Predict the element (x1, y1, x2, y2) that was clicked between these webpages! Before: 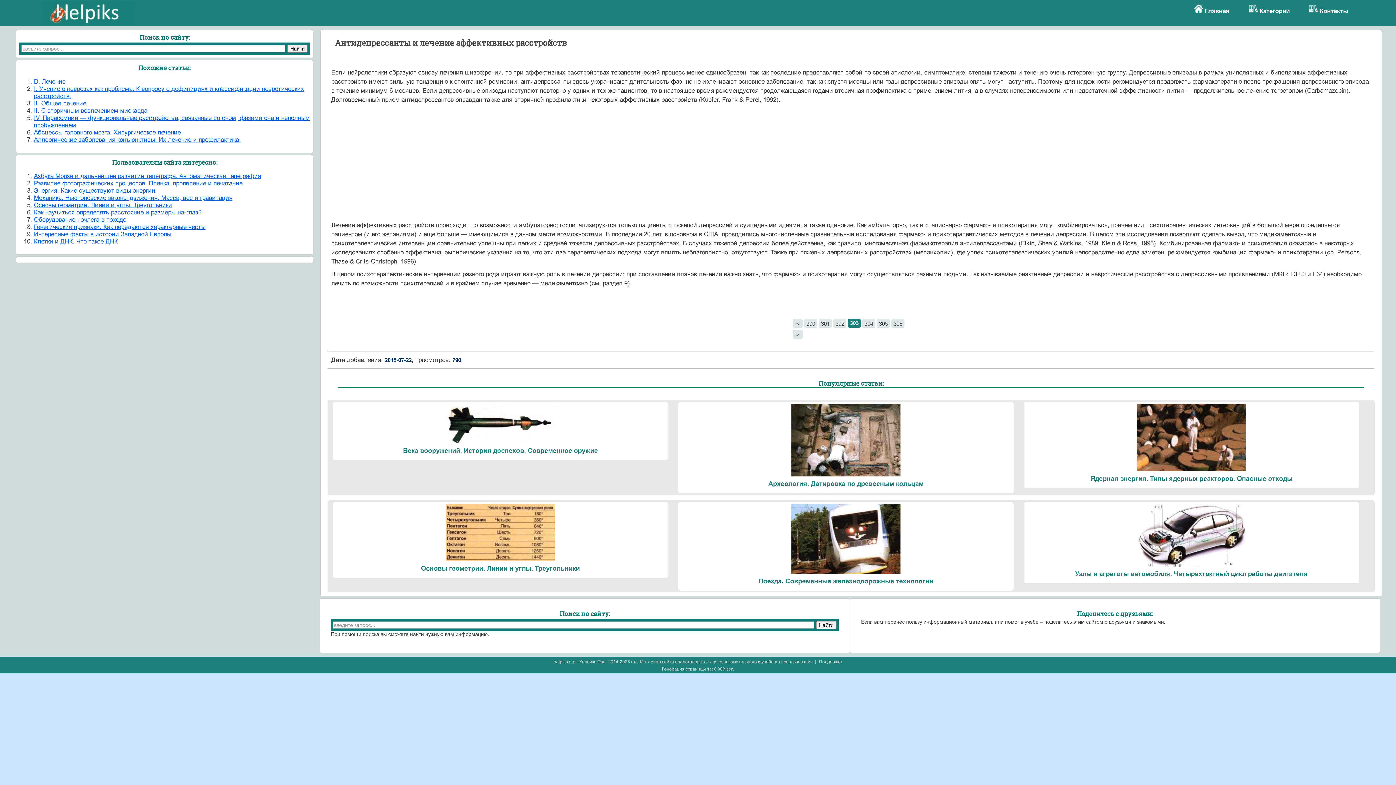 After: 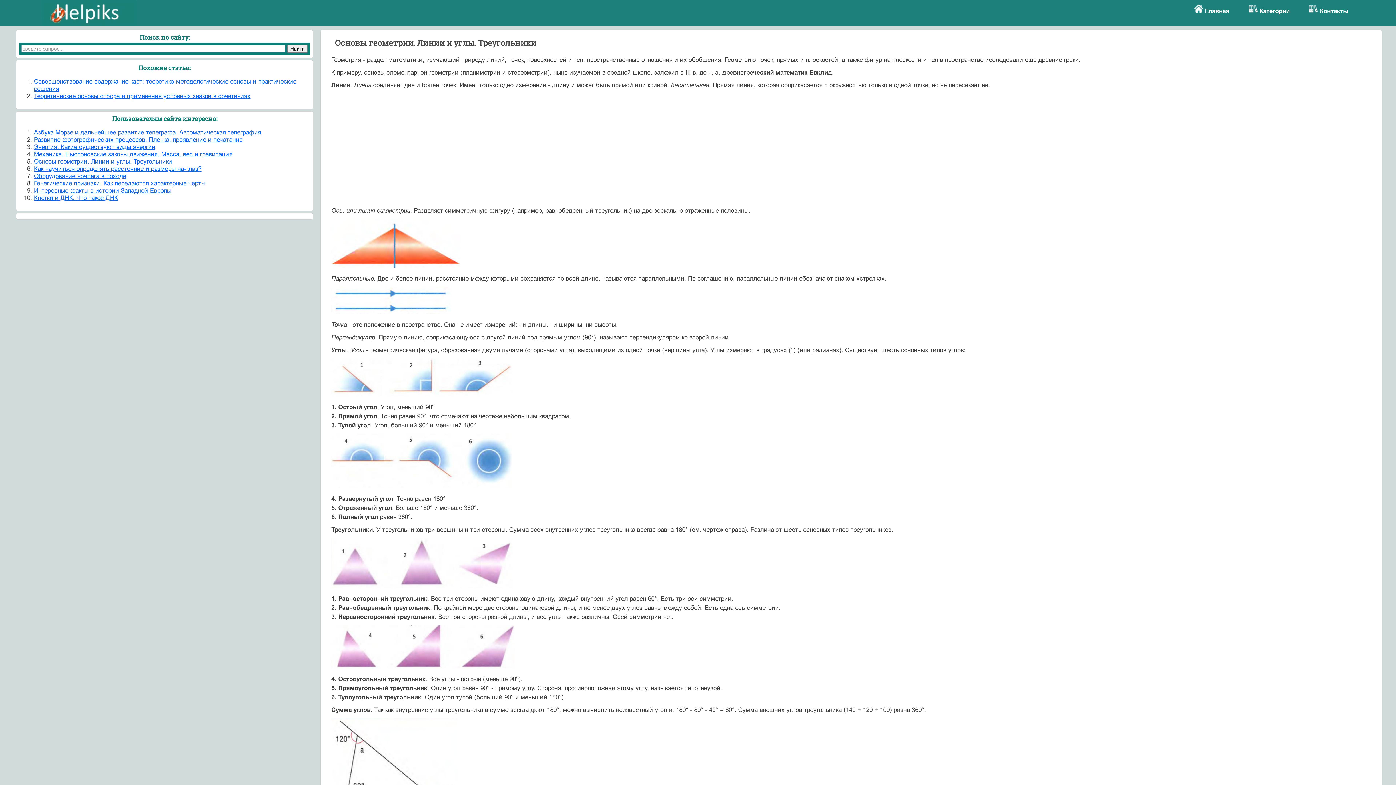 Action: label: Основы геометрии. Линии и углы. Треугольники bbox: (33, 201, 172, 208)